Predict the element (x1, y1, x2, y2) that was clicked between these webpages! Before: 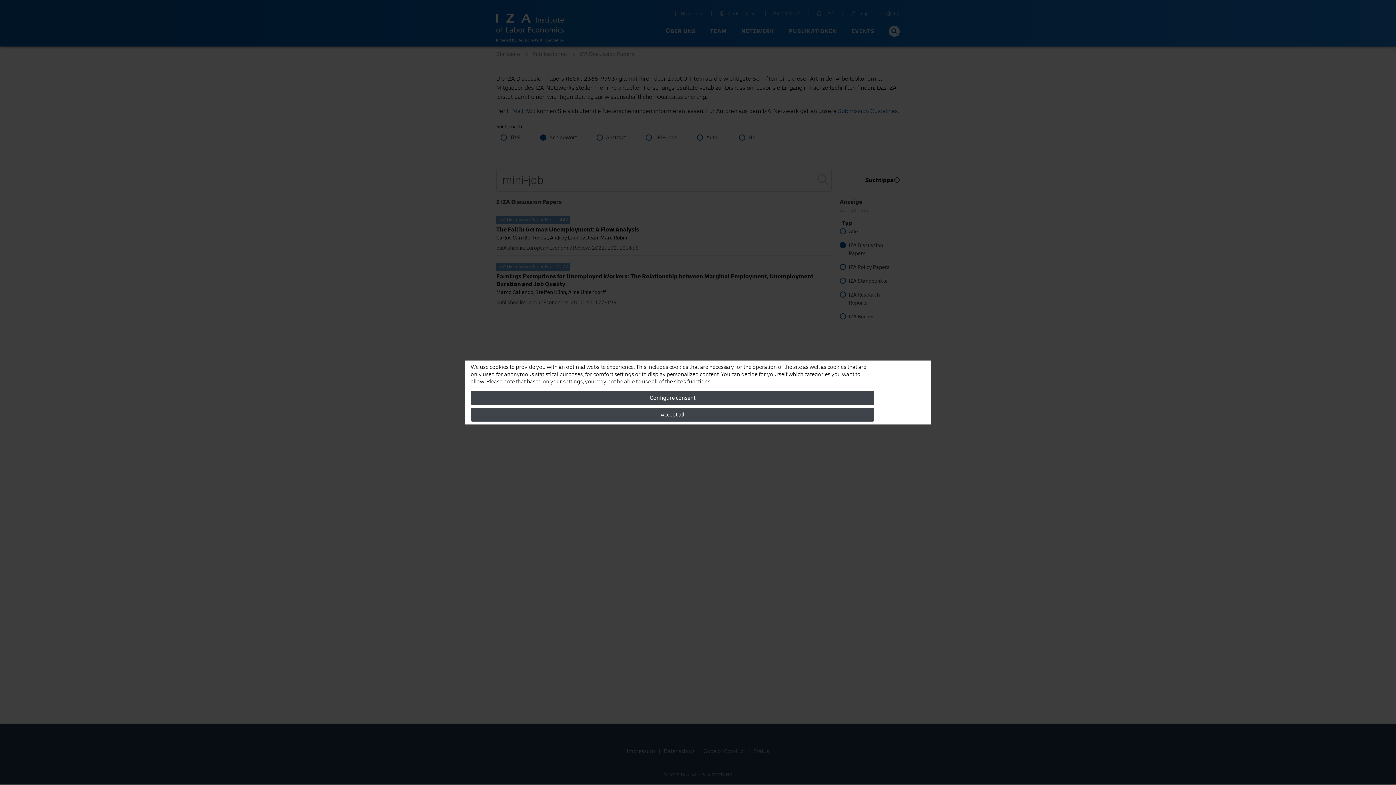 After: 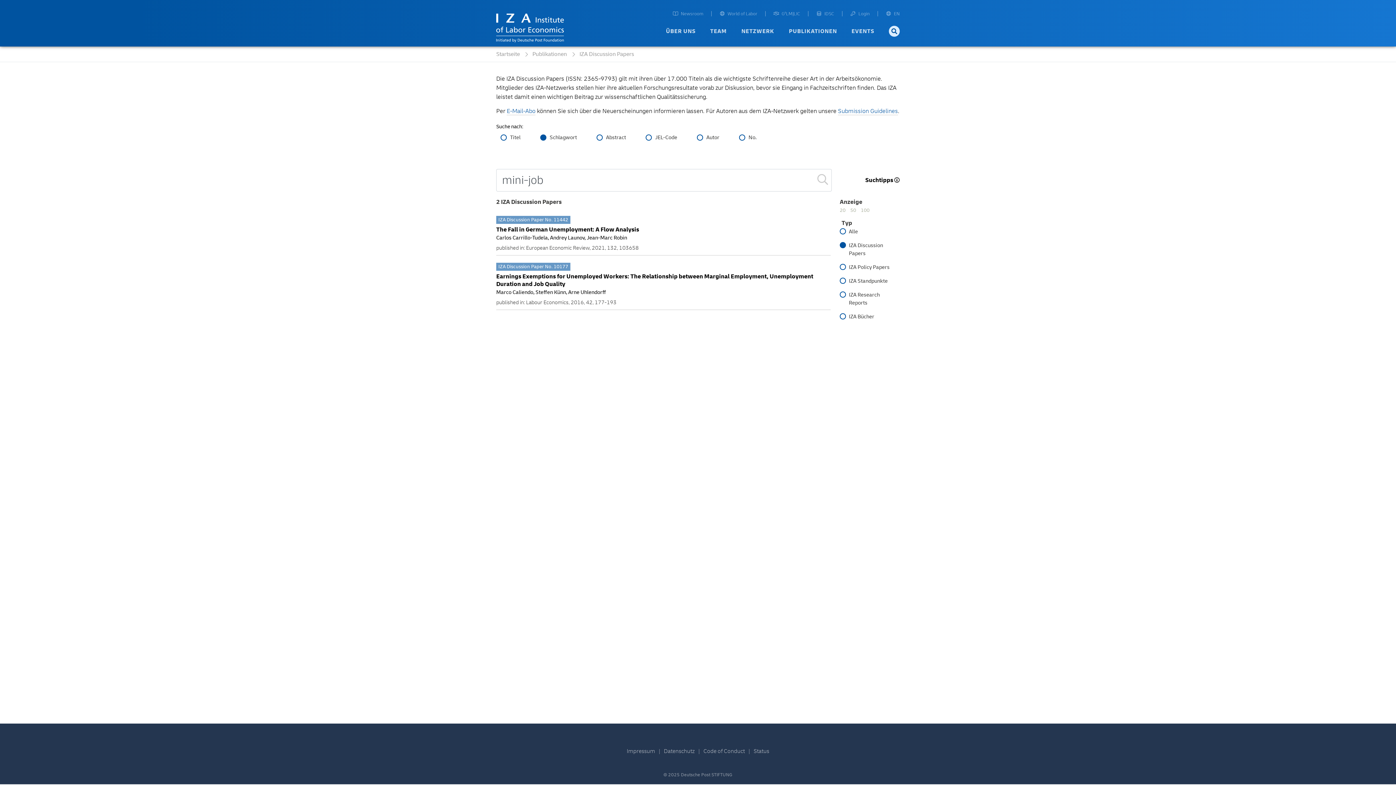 Action: bbox: (470, 408, 874, 421) label: Accept all